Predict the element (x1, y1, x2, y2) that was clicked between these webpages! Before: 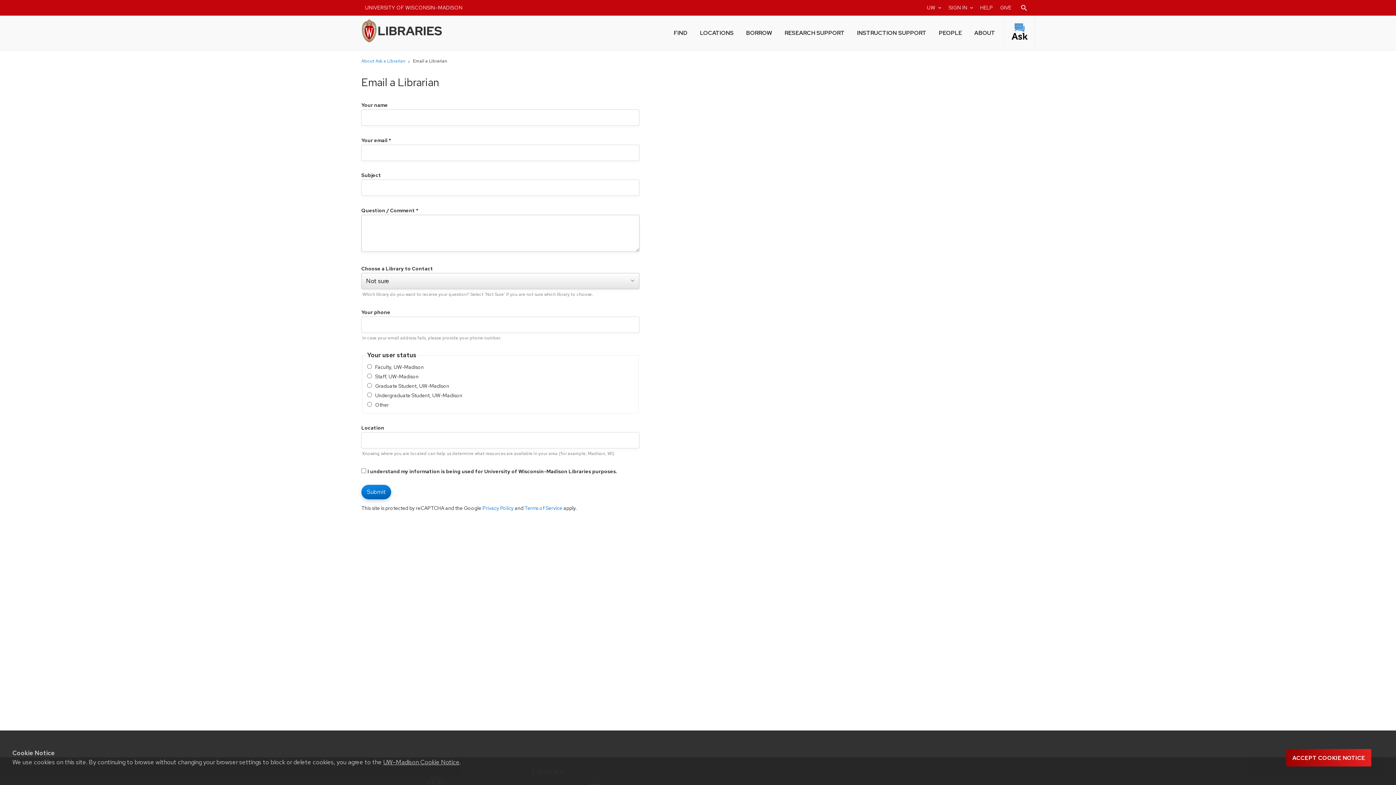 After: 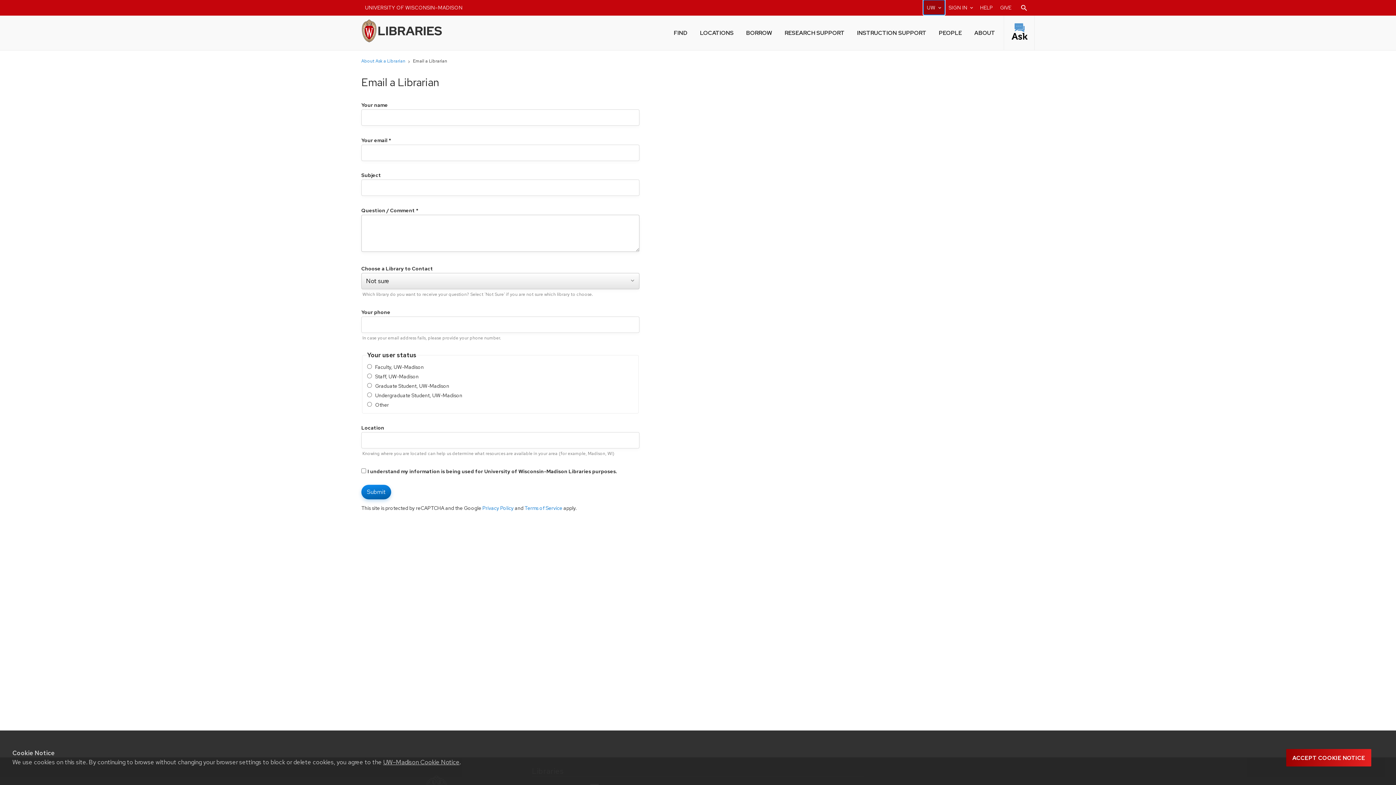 Action: bbox: (923, 0, 944, 14) label: UW-Madison resource links